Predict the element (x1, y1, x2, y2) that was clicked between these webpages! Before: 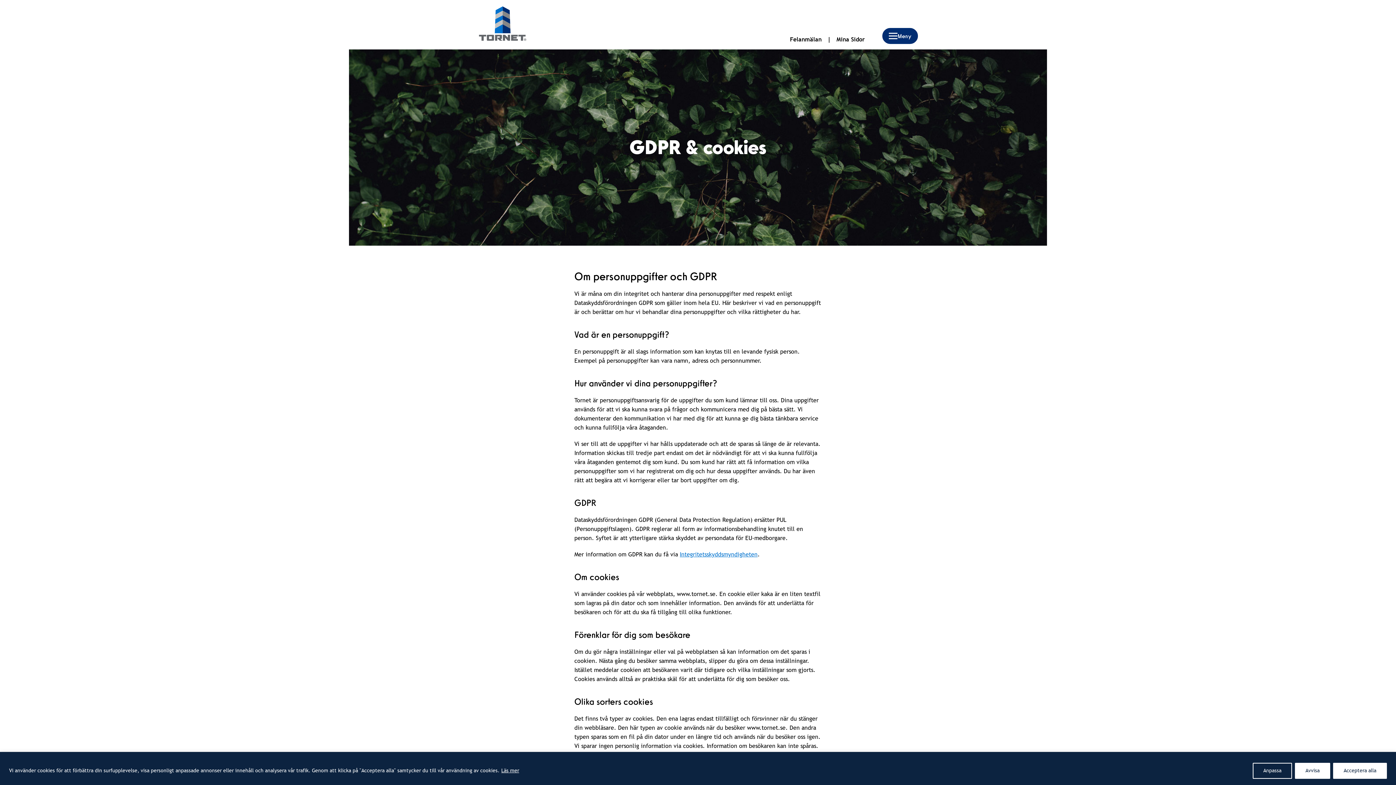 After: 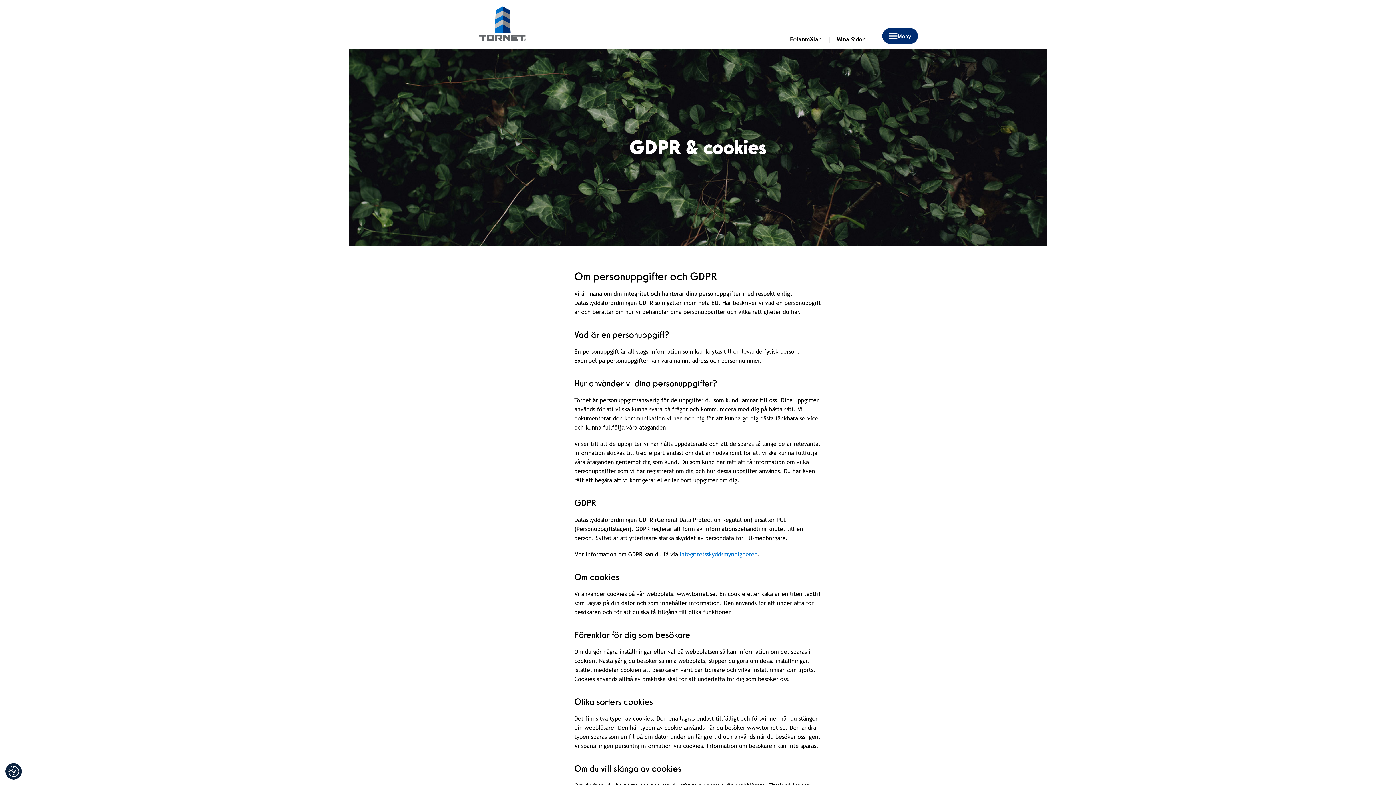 Action: bbox: (1333, 763, 1387, 779) label: Acceptera alla